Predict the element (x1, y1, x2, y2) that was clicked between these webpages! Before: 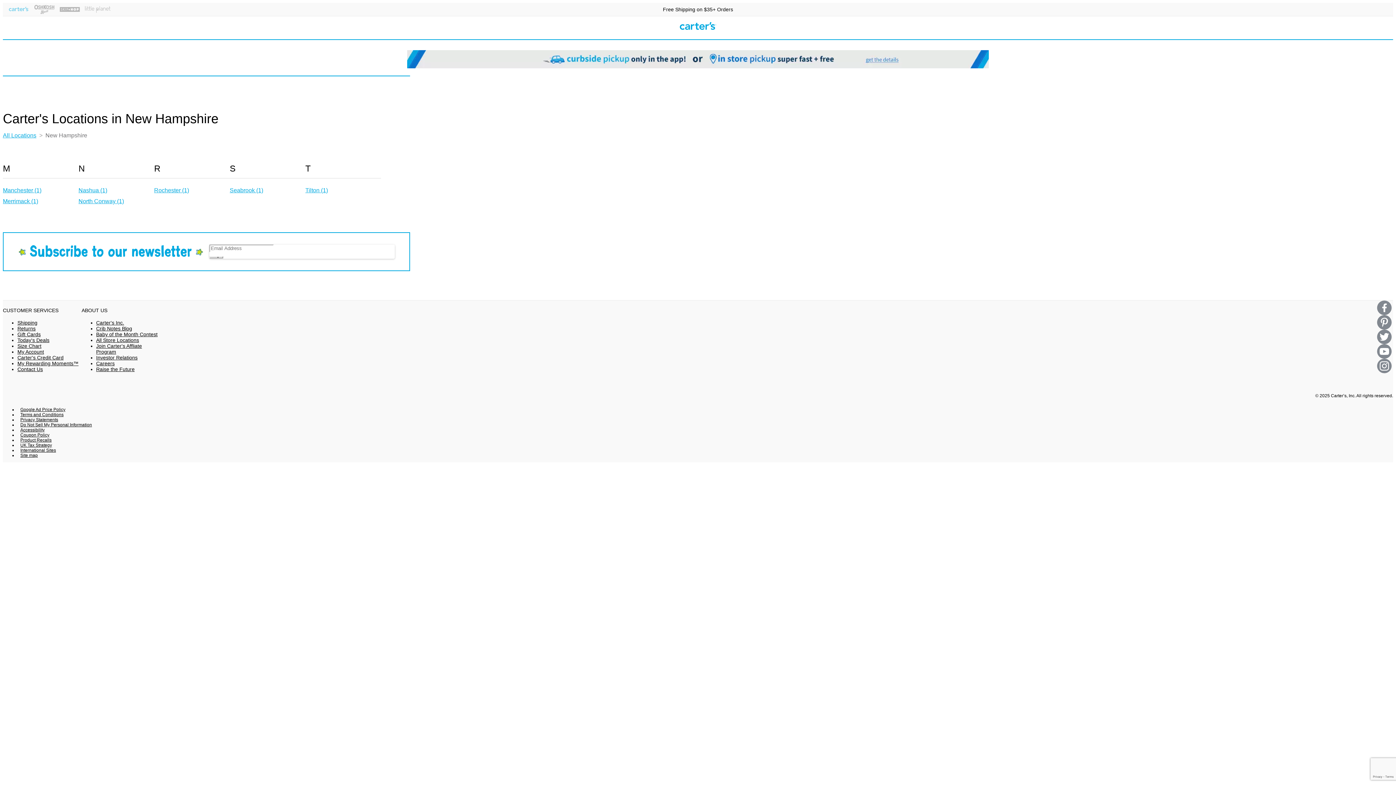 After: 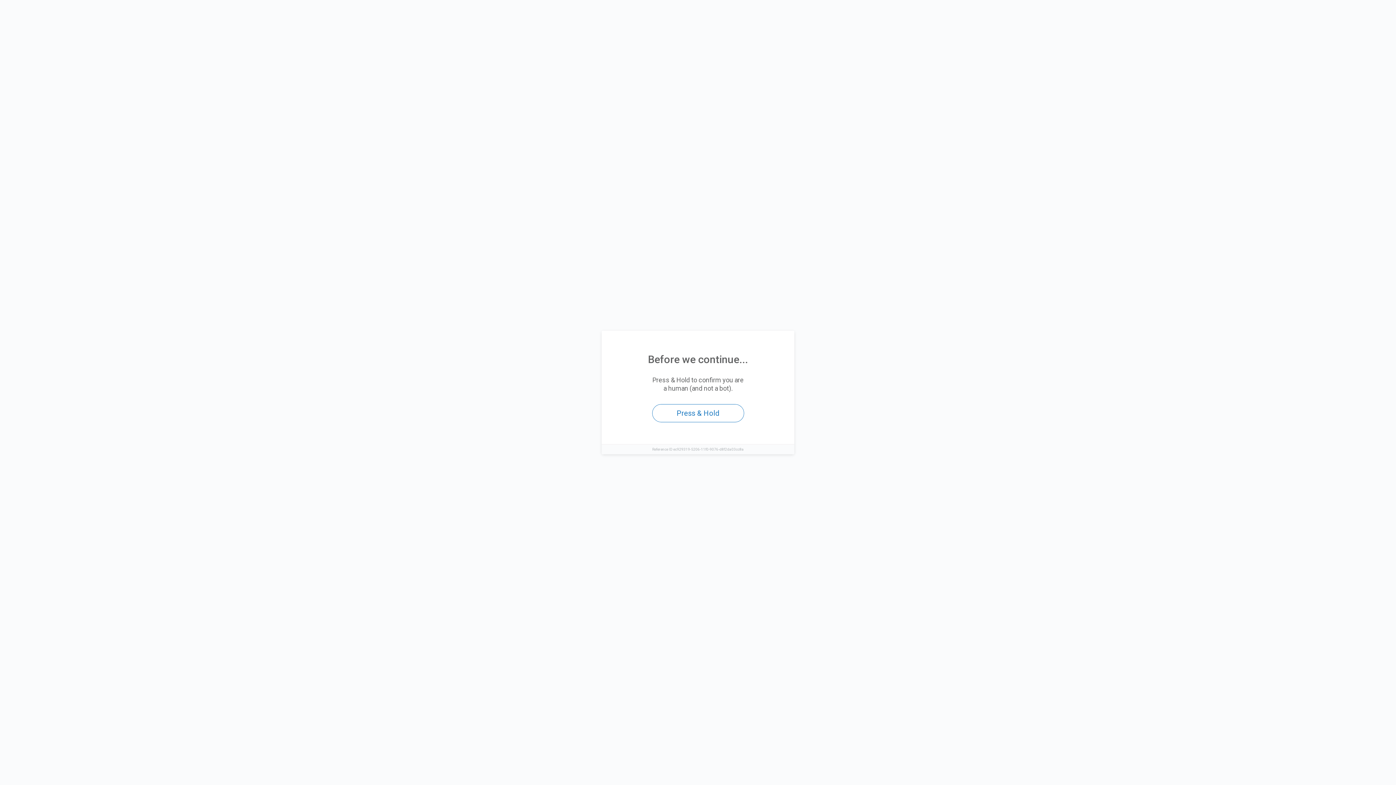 Action: label: Little Planet bbox: (85, 2, 110, 16)